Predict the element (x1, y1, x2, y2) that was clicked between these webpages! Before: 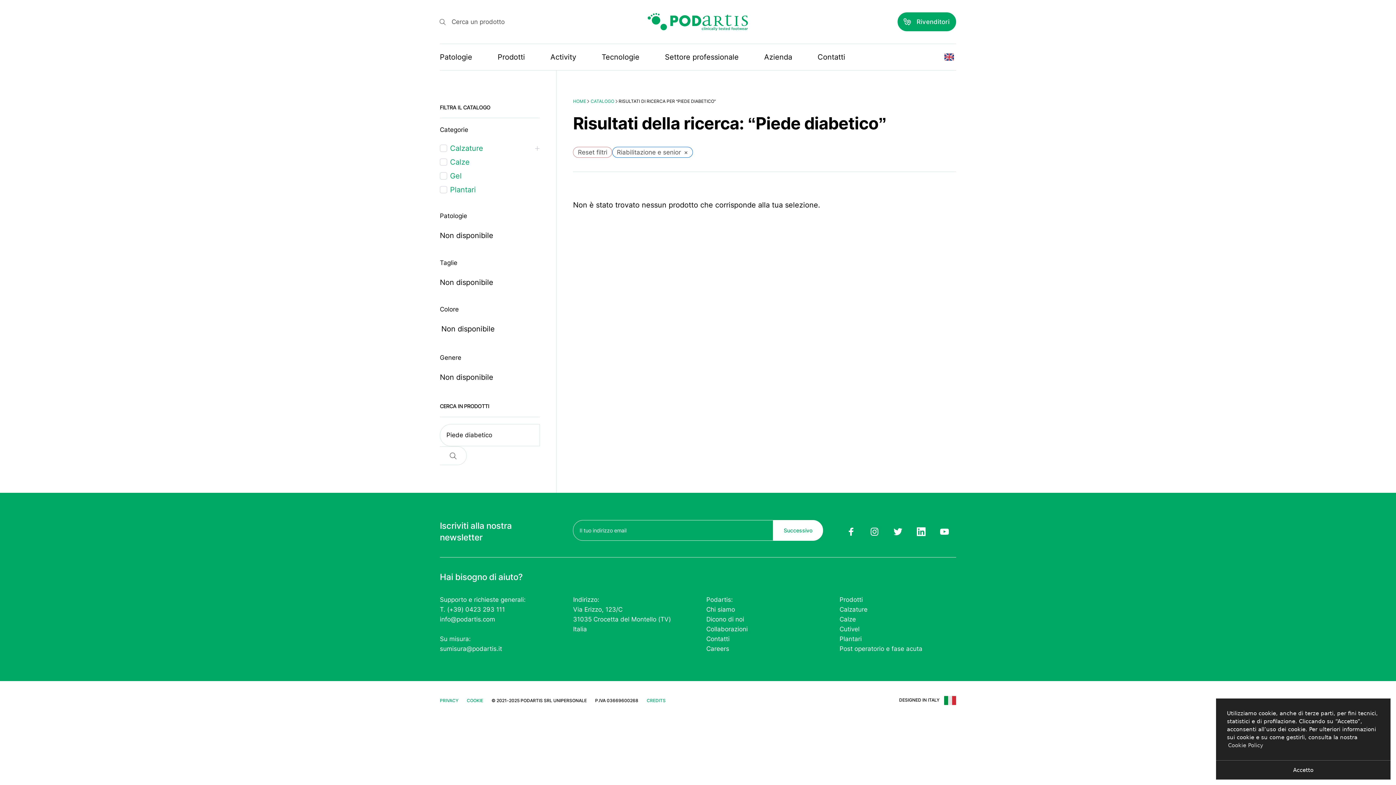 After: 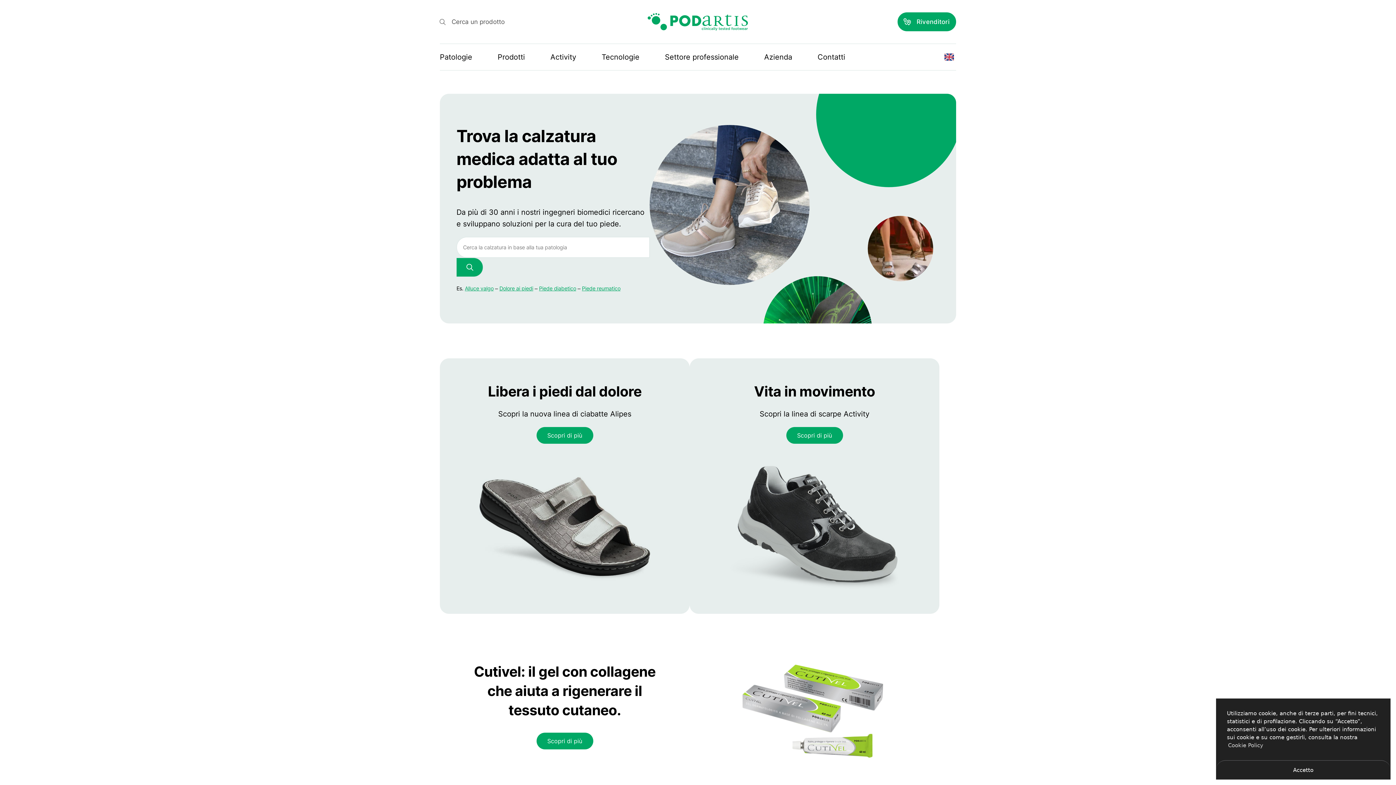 Action: label: Podartis bbox: (647, 12, 748, 30)